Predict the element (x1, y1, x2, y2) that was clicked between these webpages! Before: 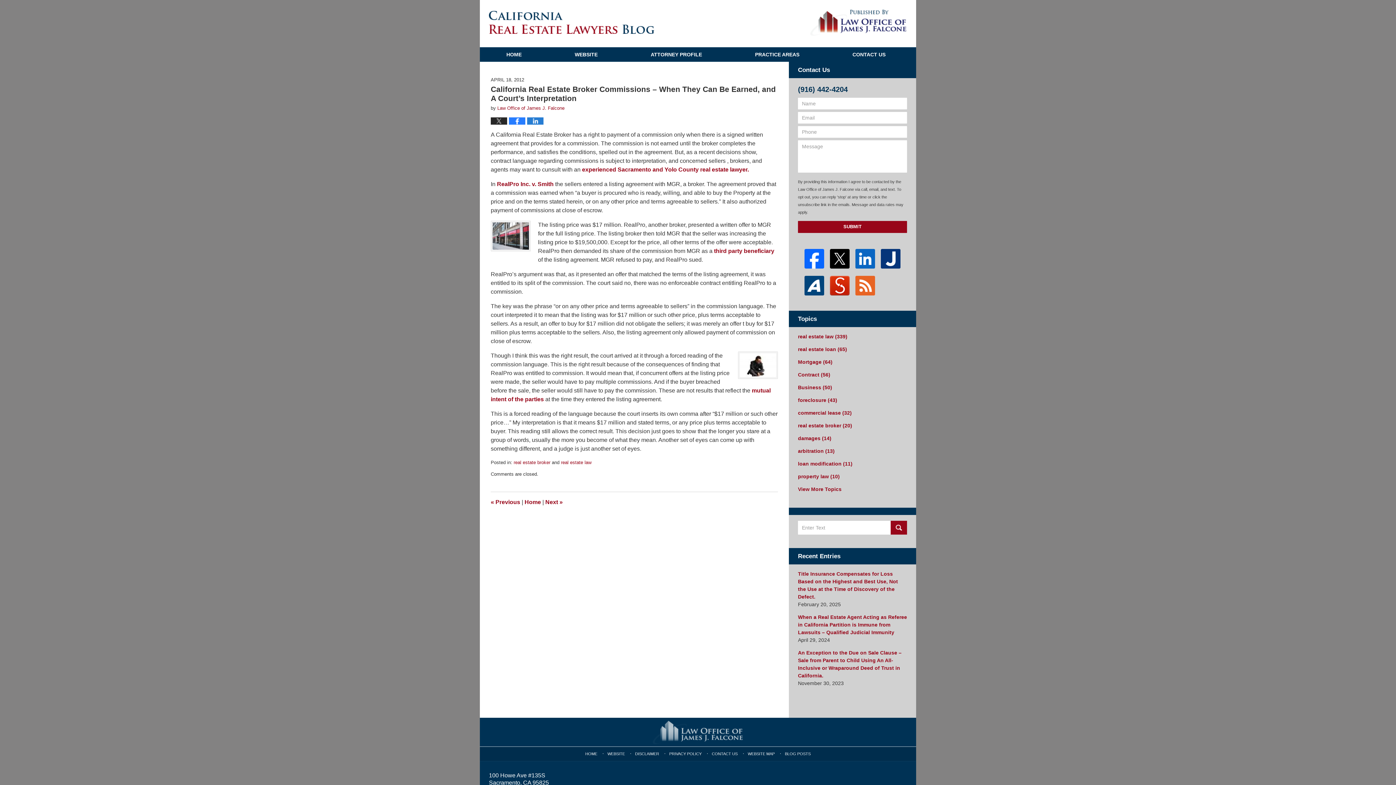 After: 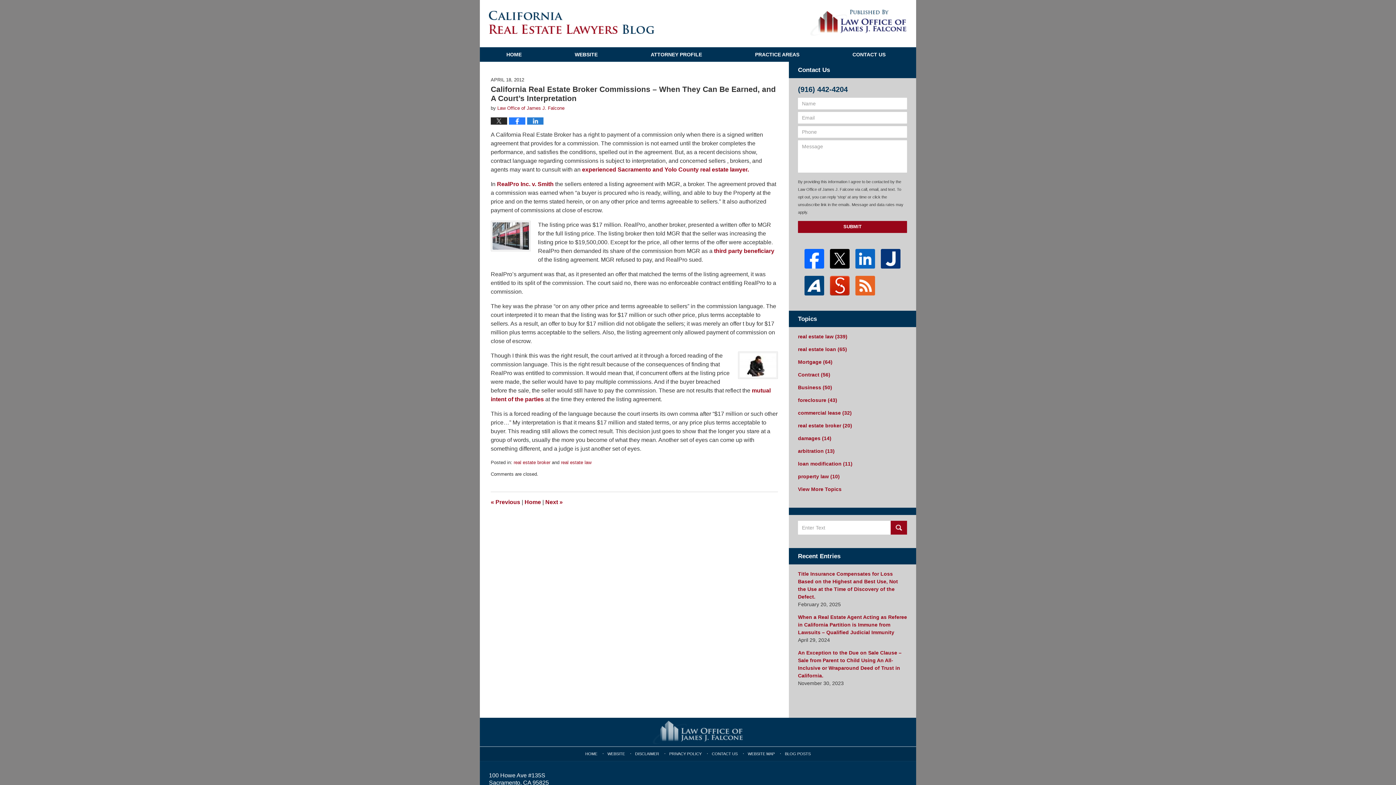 Action: bbox: (827, 249, 852, 268)